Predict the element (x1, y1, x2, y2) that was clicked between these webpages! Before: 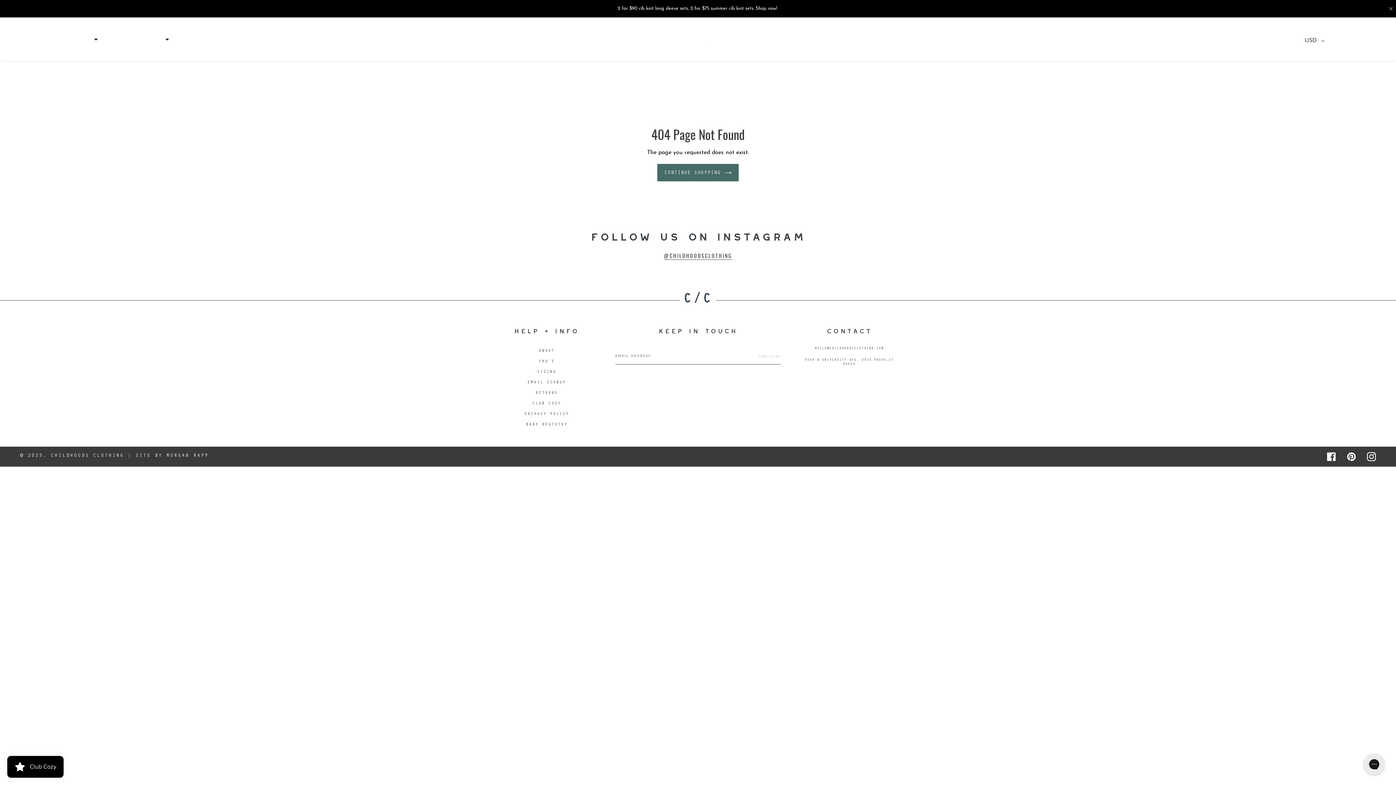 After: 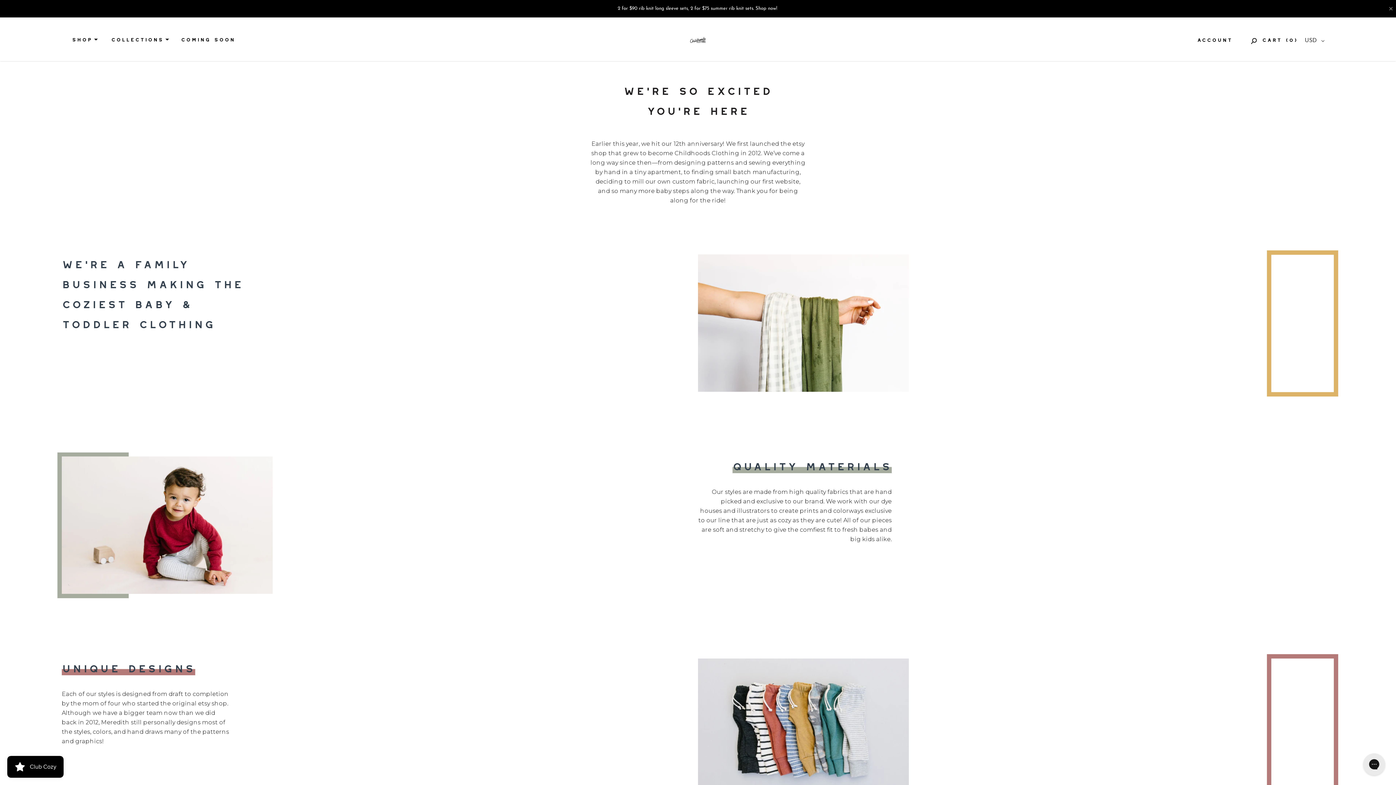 Action: label: ABOUT bbox: (538, 349, 554, 353)